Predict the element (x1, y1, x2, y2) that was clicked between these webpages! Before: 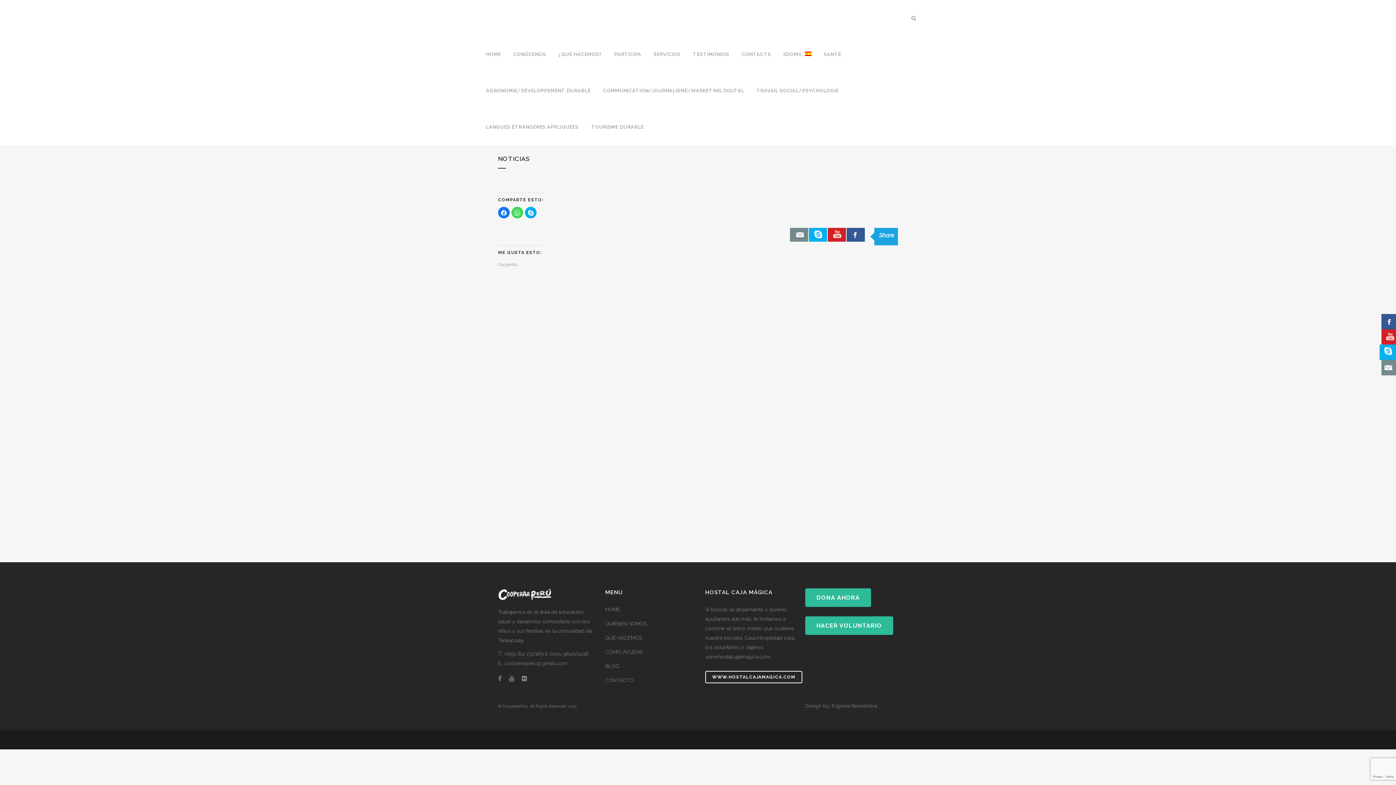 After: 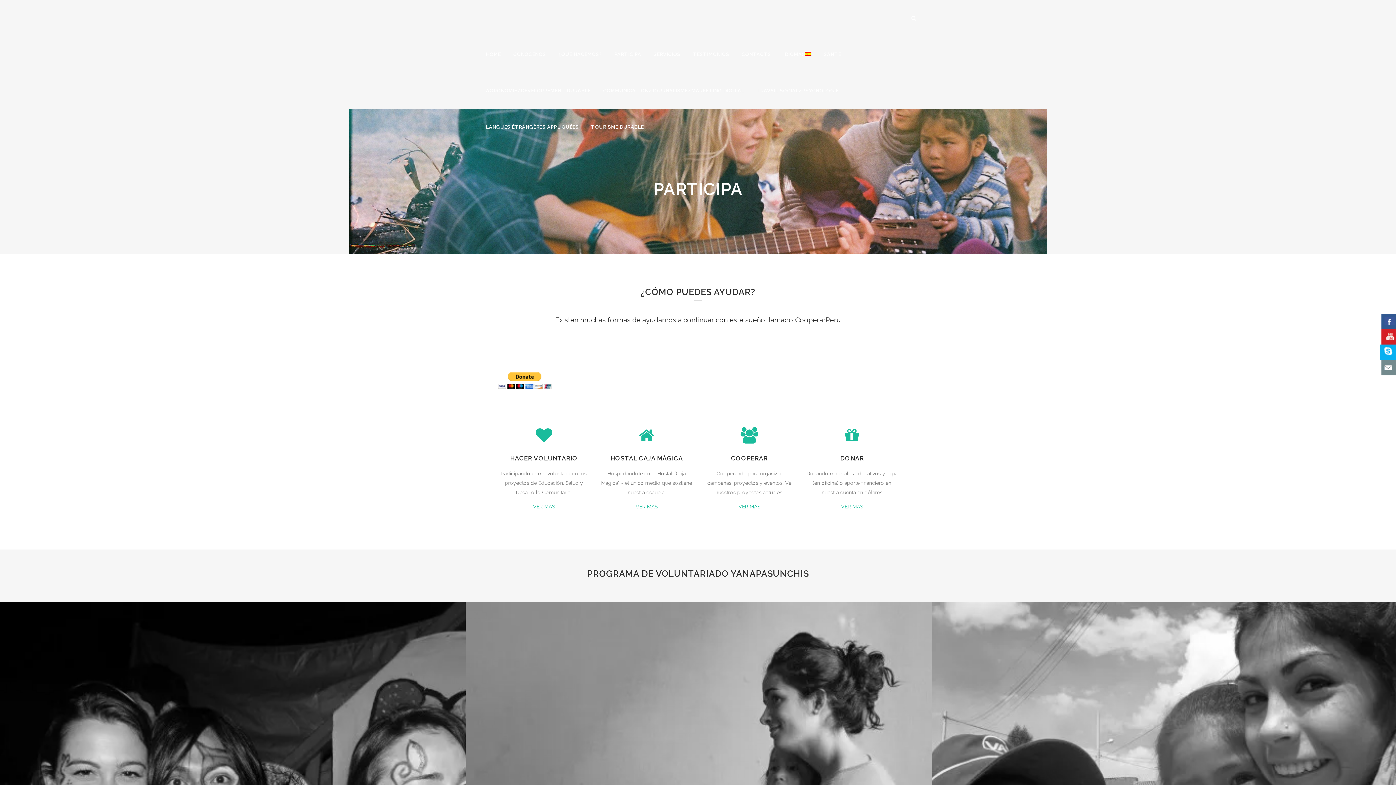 Action: label: DONA AHORA bbox: (805, 588, 871, 607)